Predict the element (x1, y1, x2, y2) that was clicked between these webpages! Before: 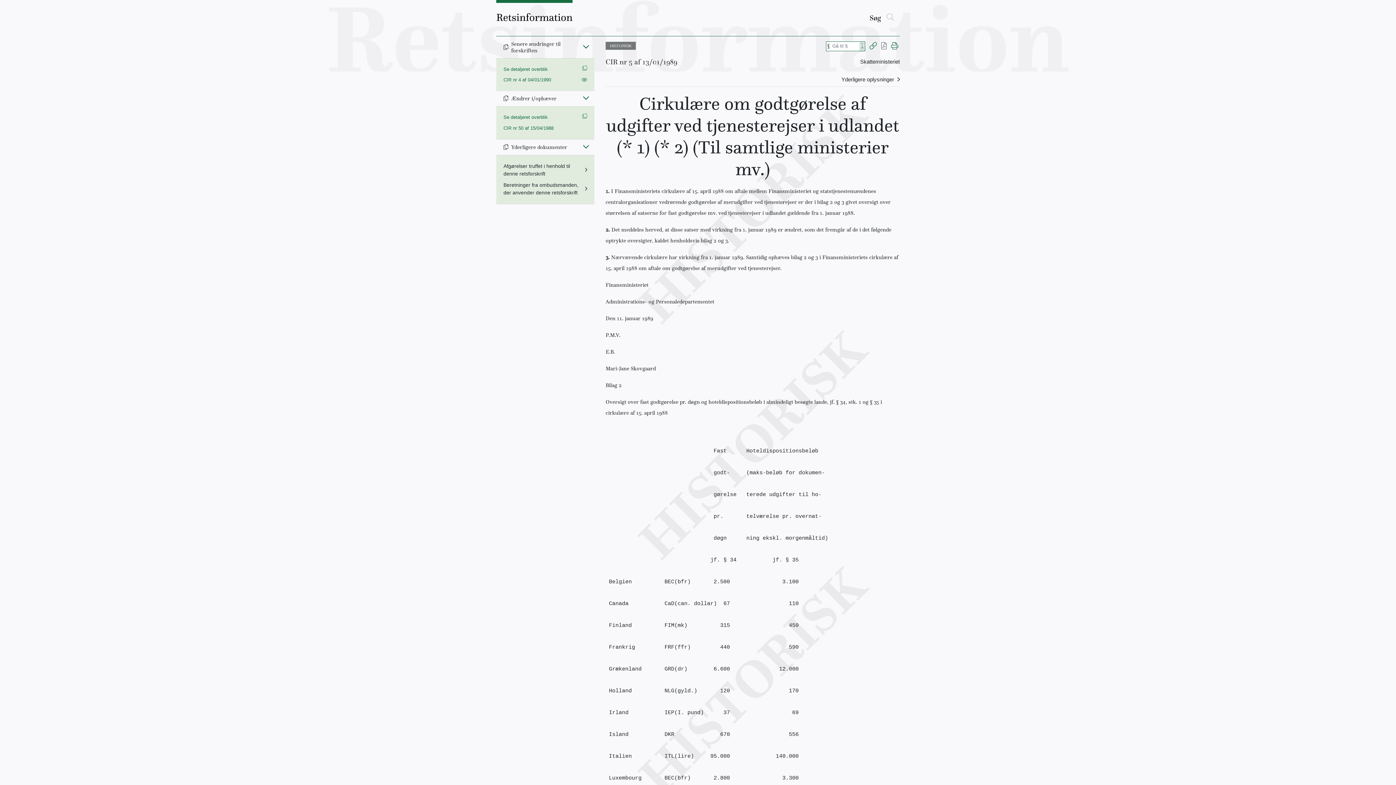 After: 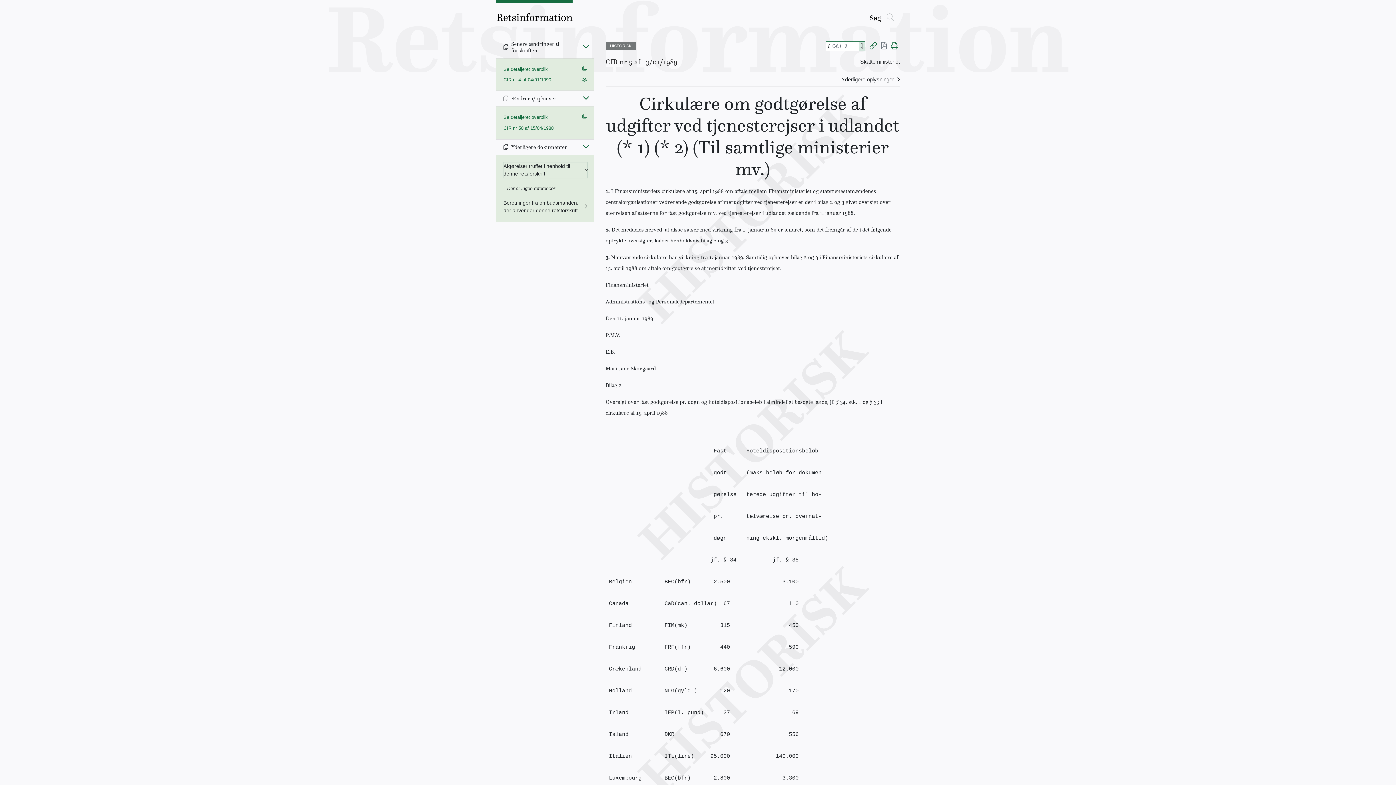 Action: label: Afgørelser truffet i henhold til denne retsforskrift bbox: (503, 162, 587, 177)